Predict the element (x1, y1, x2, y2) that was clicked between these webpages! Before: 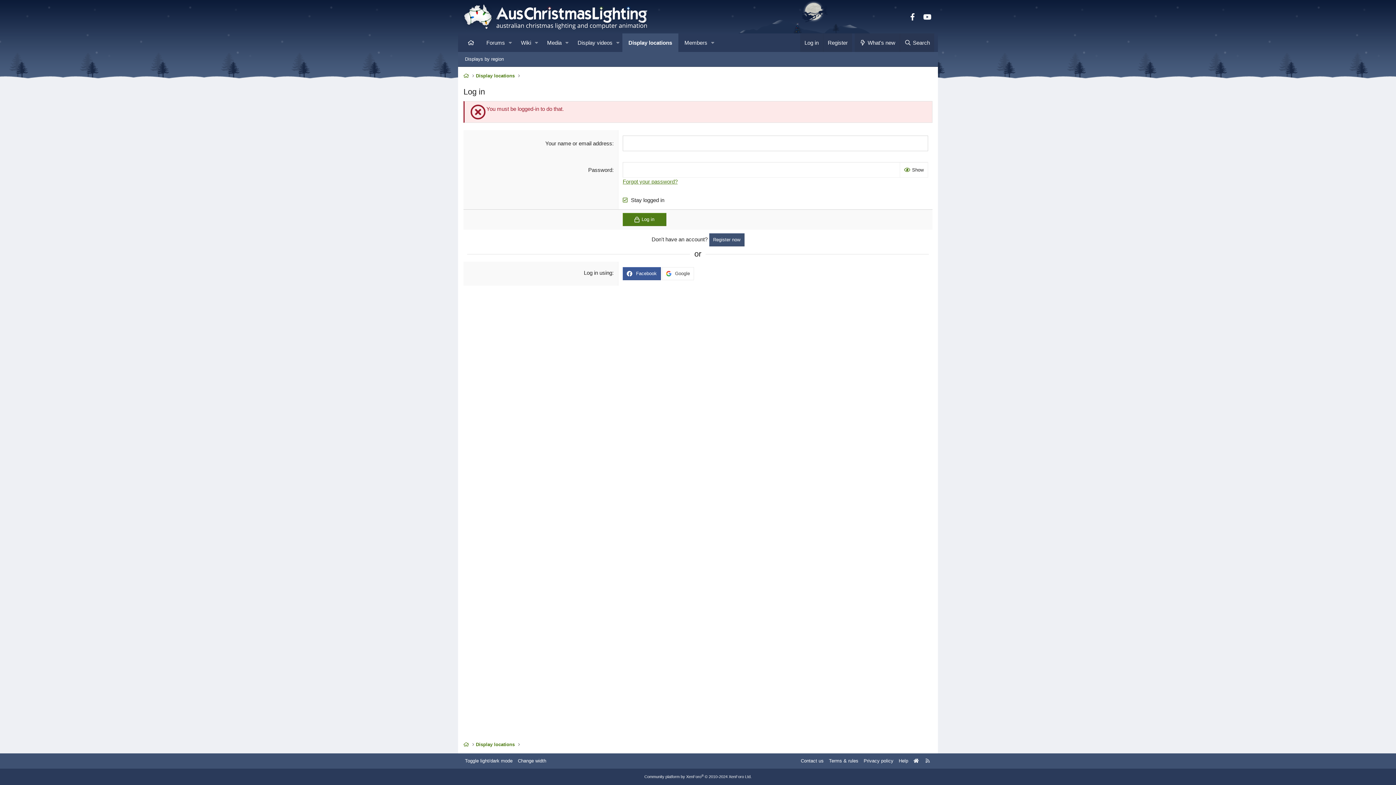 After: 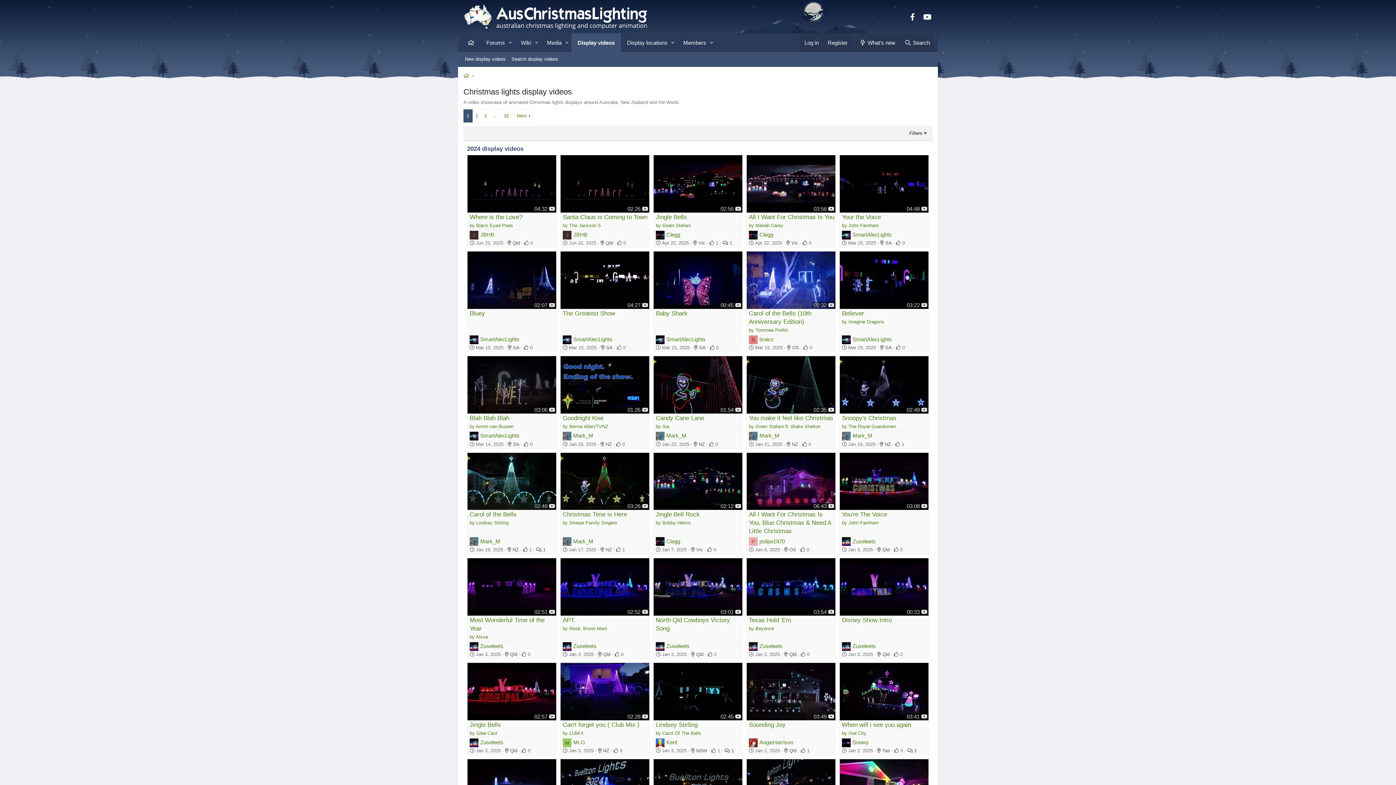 Action: bbox: (571, 33, 613, 52) label: Display videos